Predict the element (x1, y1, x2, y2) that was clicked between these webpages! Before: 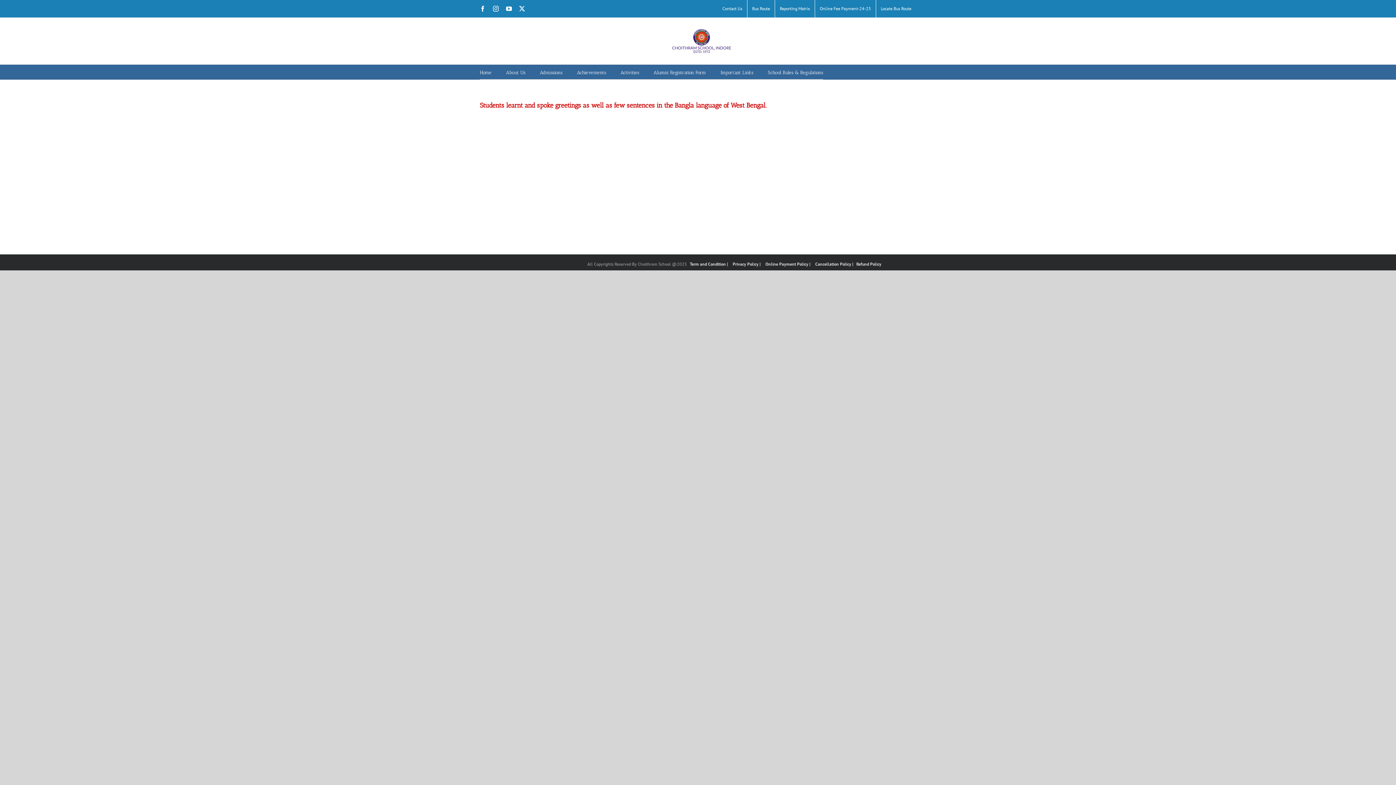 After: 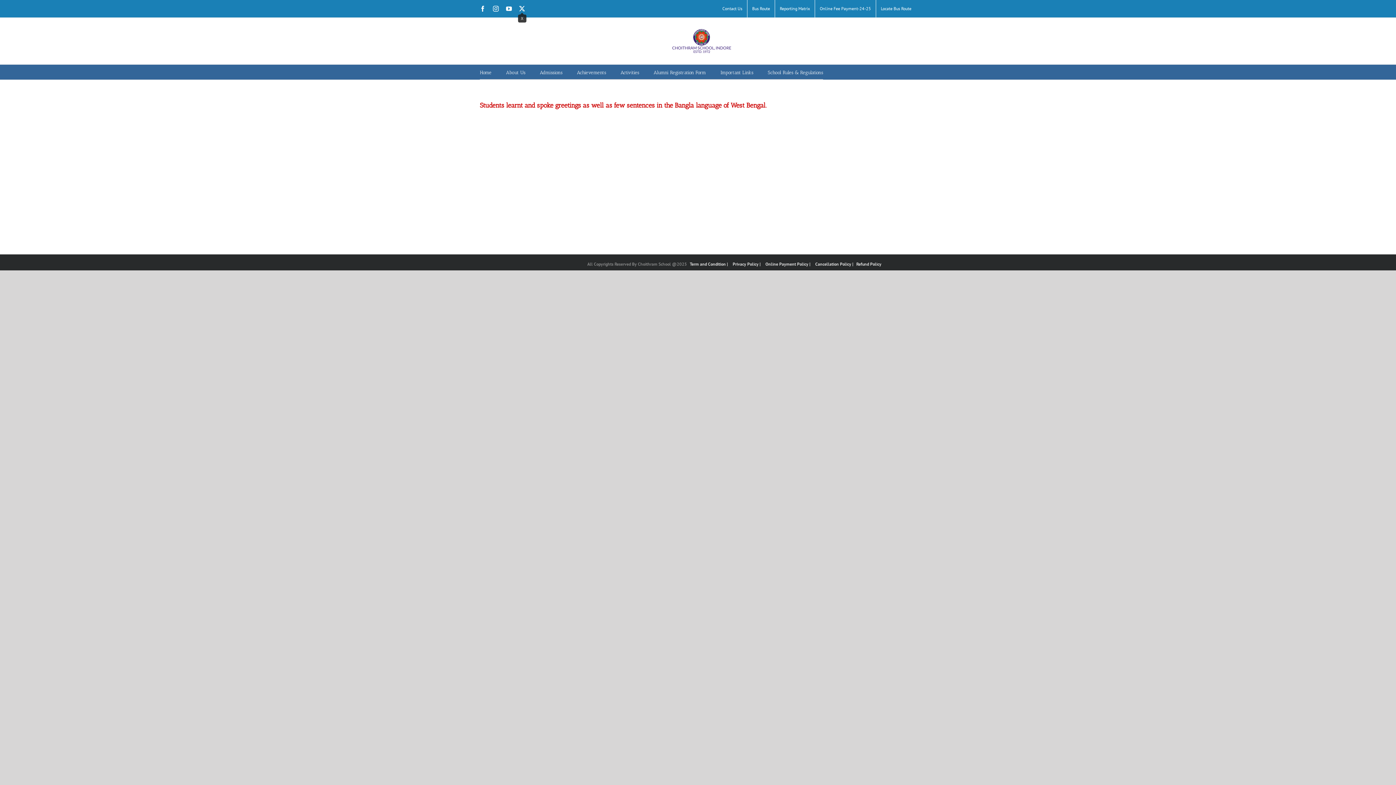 Action: label: X bbox: (519, 5, 525, 11)